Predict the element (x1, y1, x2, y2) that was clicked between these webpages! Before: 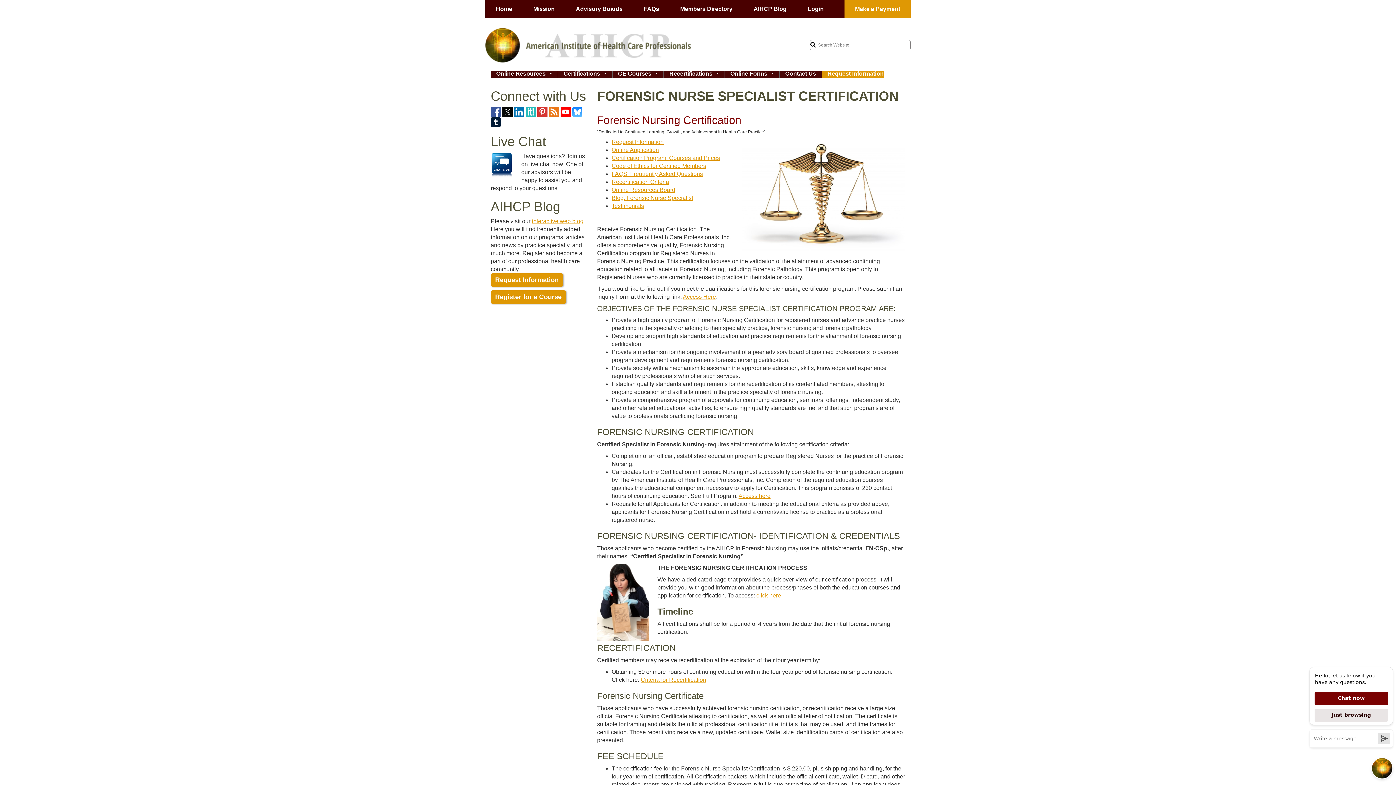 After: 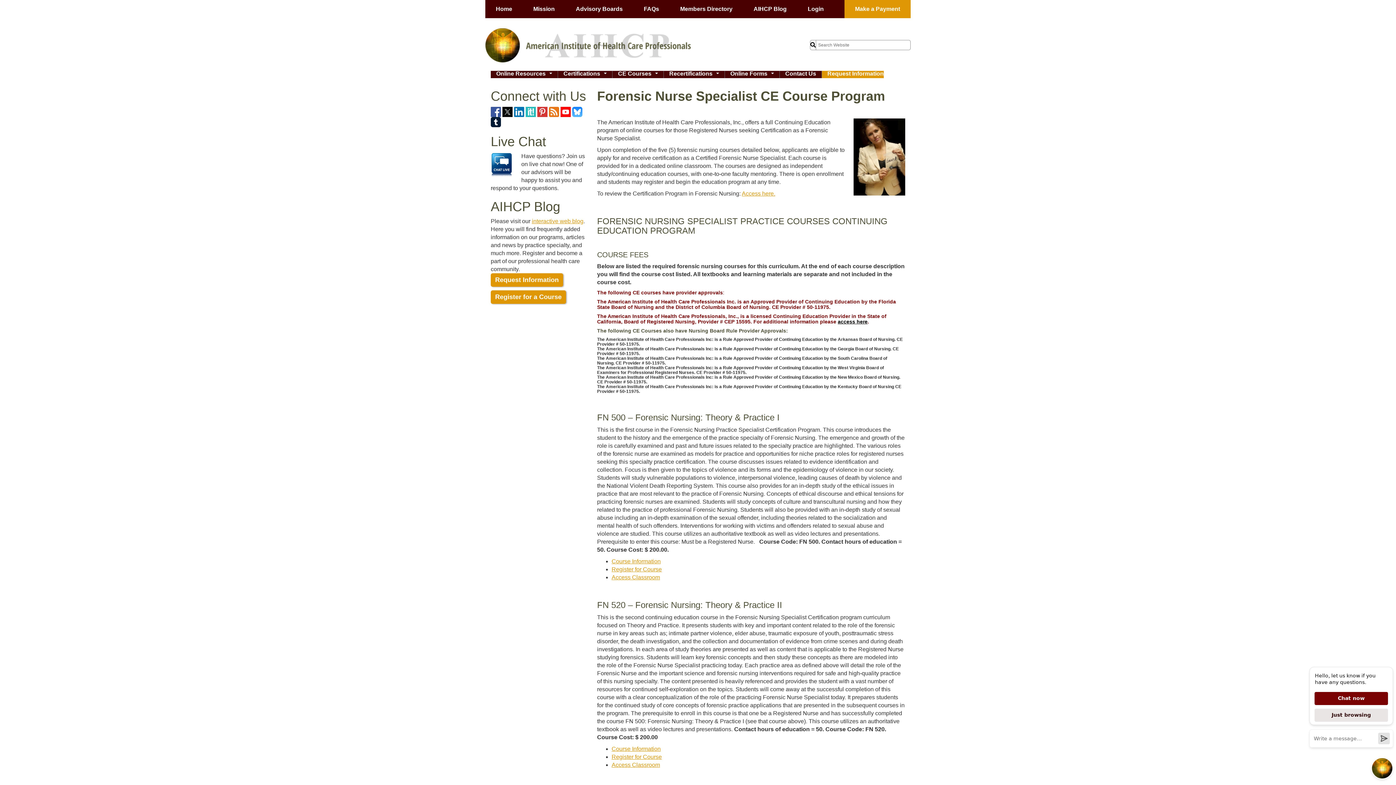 Action: bbox: (611, 154, 720, 161) label: Certification Program: Courses and Prices